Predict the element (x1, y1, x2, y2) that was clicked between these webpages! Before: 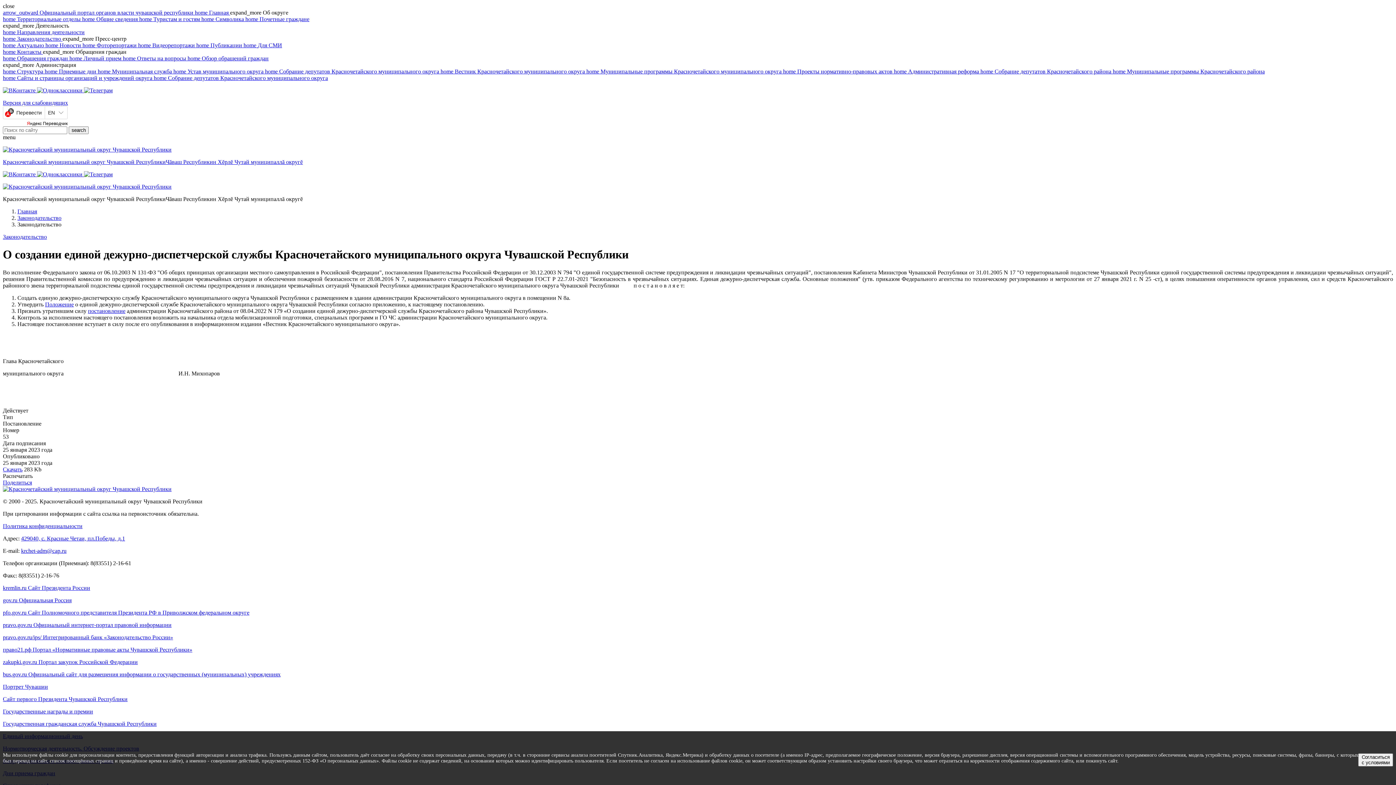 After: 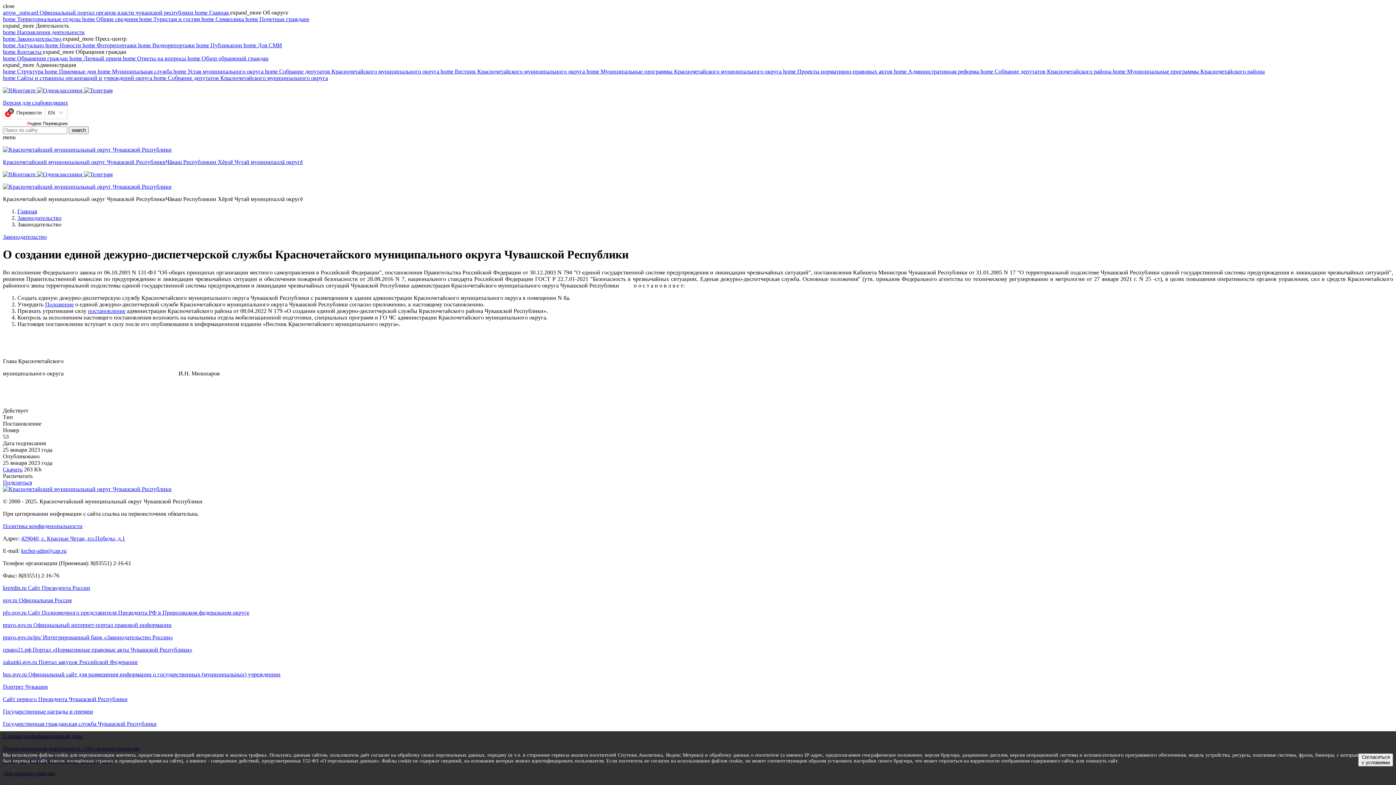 Action: label: zakupki.gov.ru Портал закупок Российской Федерации bbox: (2, 659, 1393, 665)